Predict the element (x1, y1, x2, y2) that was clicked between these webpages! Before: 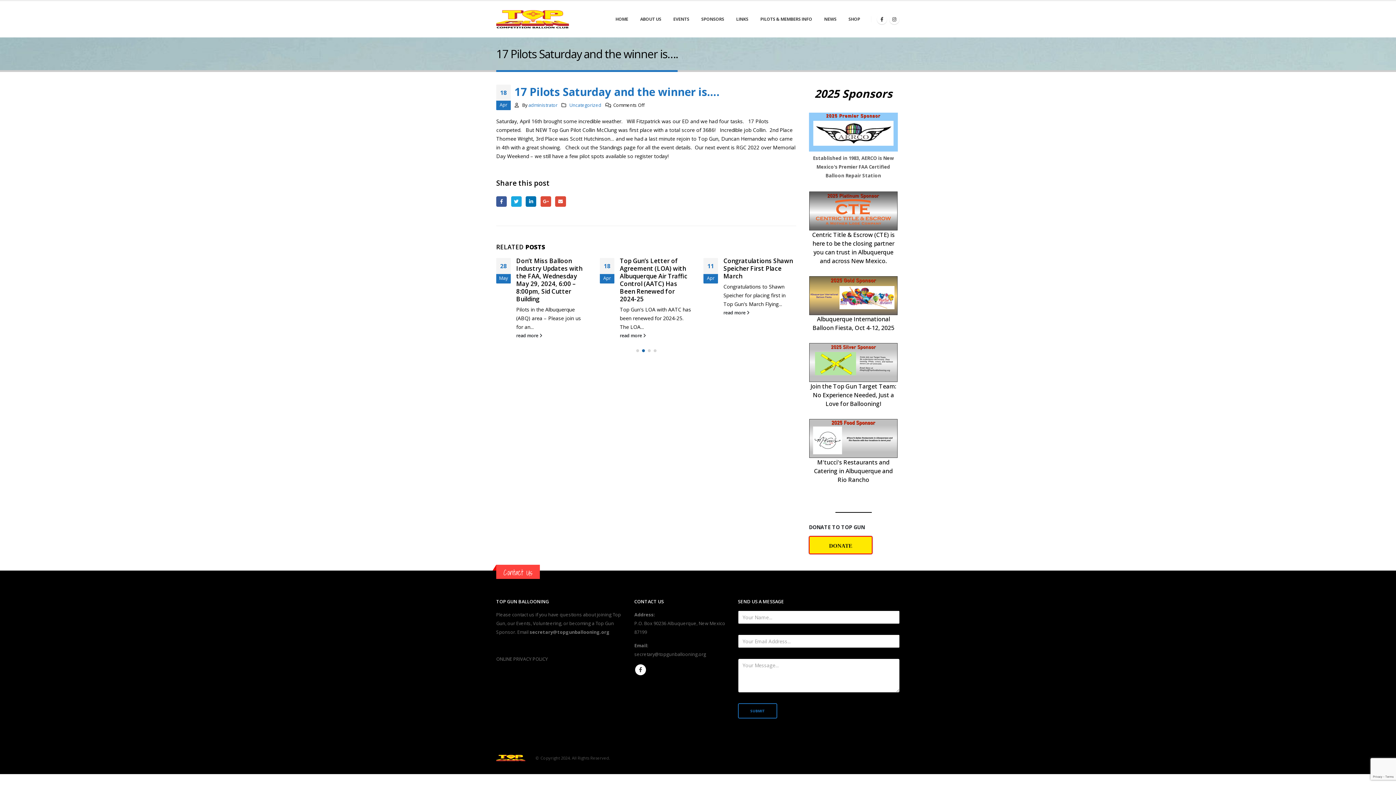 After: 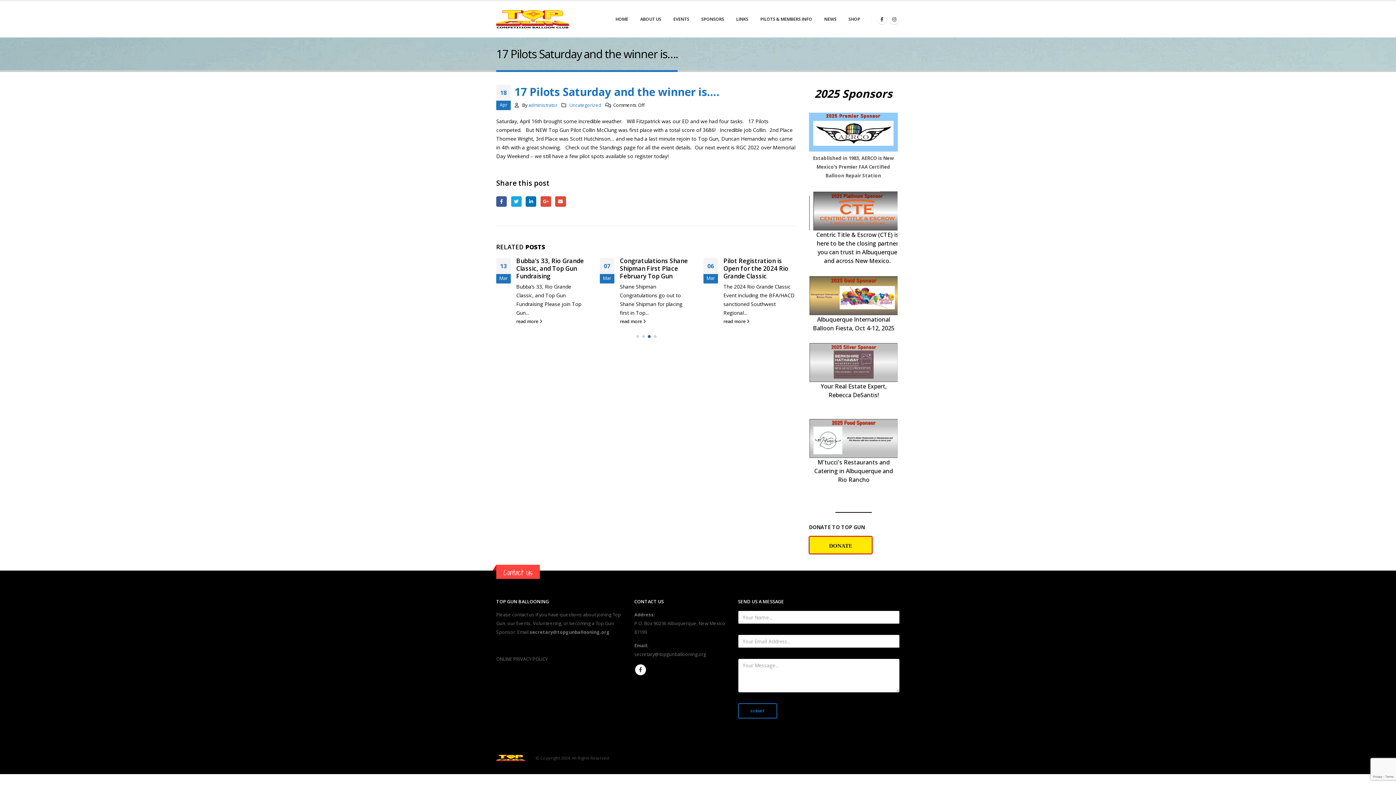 Action: bbox: (646, 339, 652, 346)